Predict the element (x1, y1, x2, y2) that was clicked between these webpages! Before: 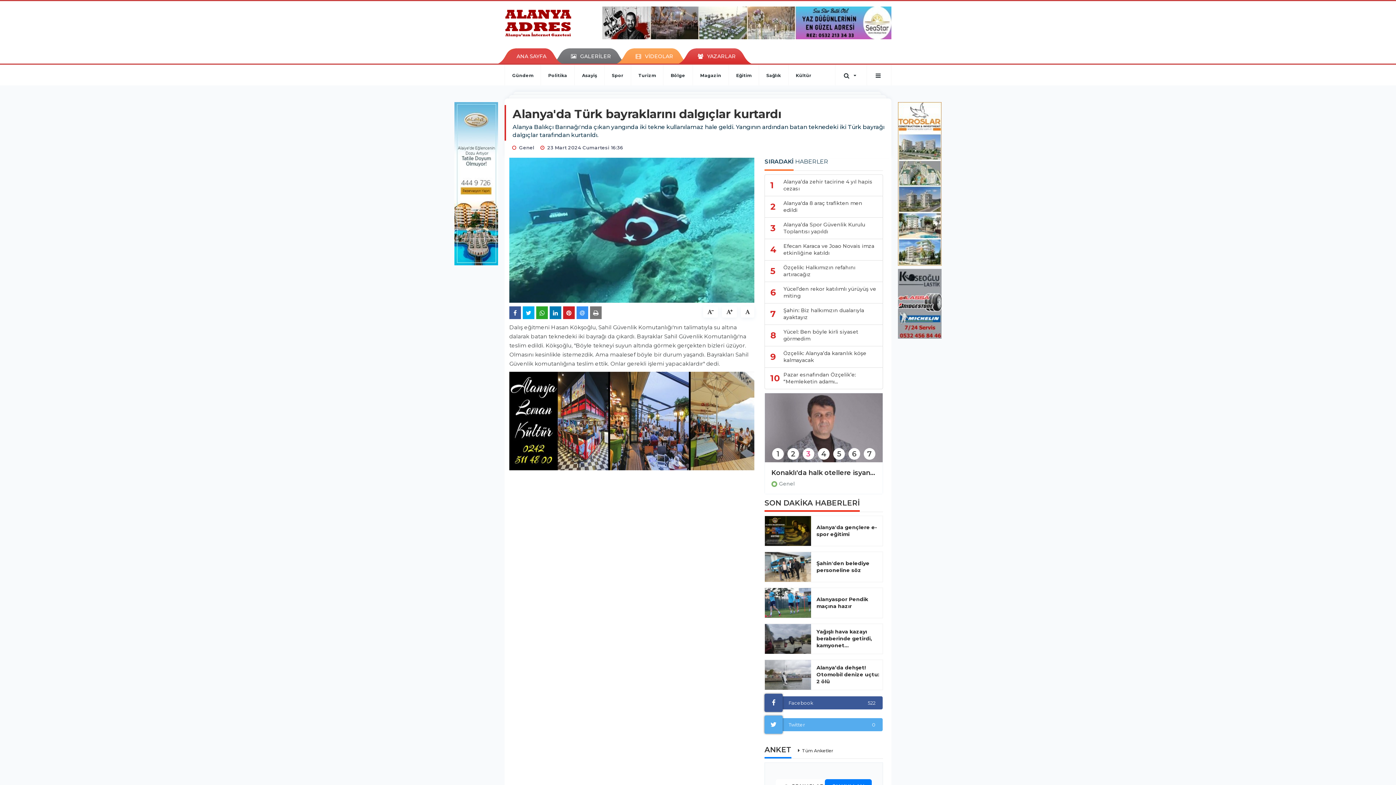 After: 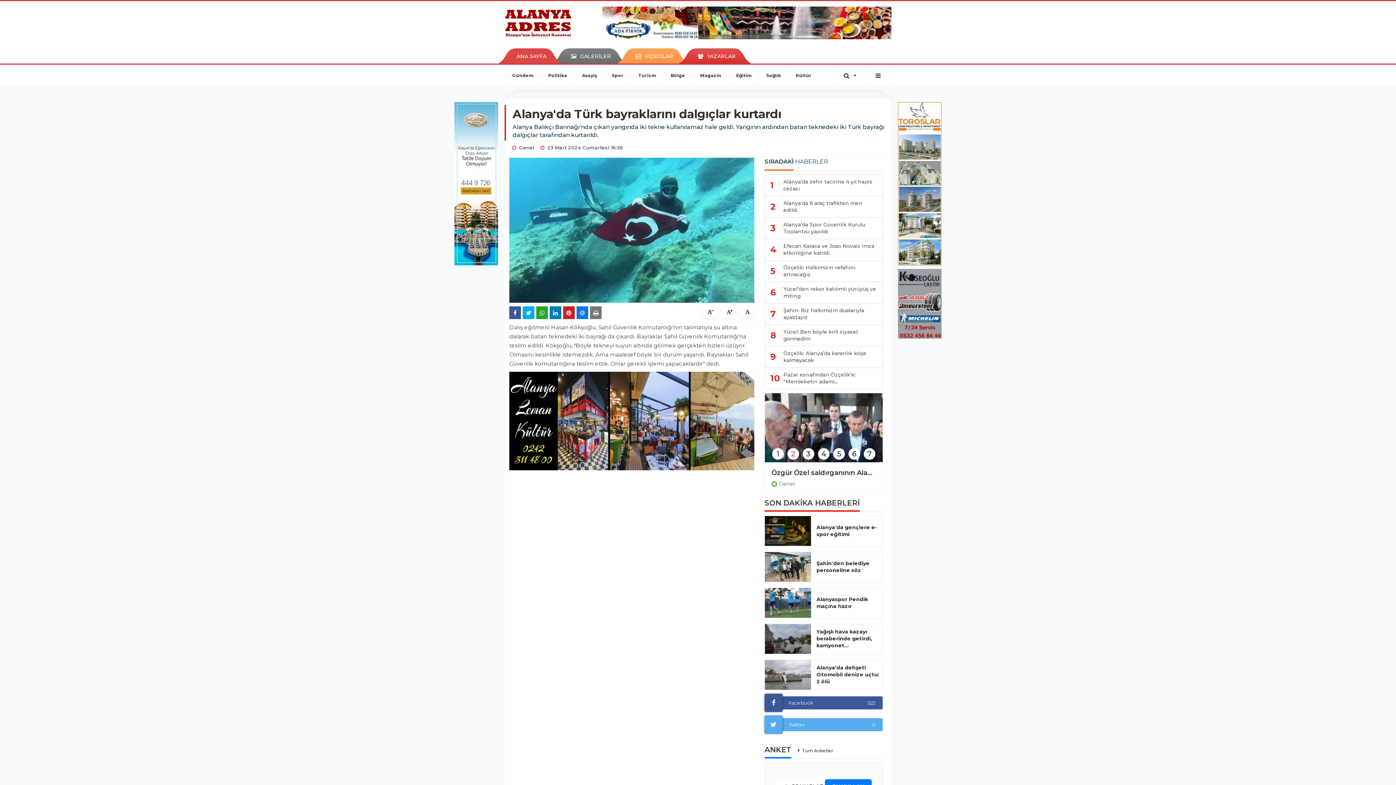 Action: bbox: (576, 306, 588, 319)